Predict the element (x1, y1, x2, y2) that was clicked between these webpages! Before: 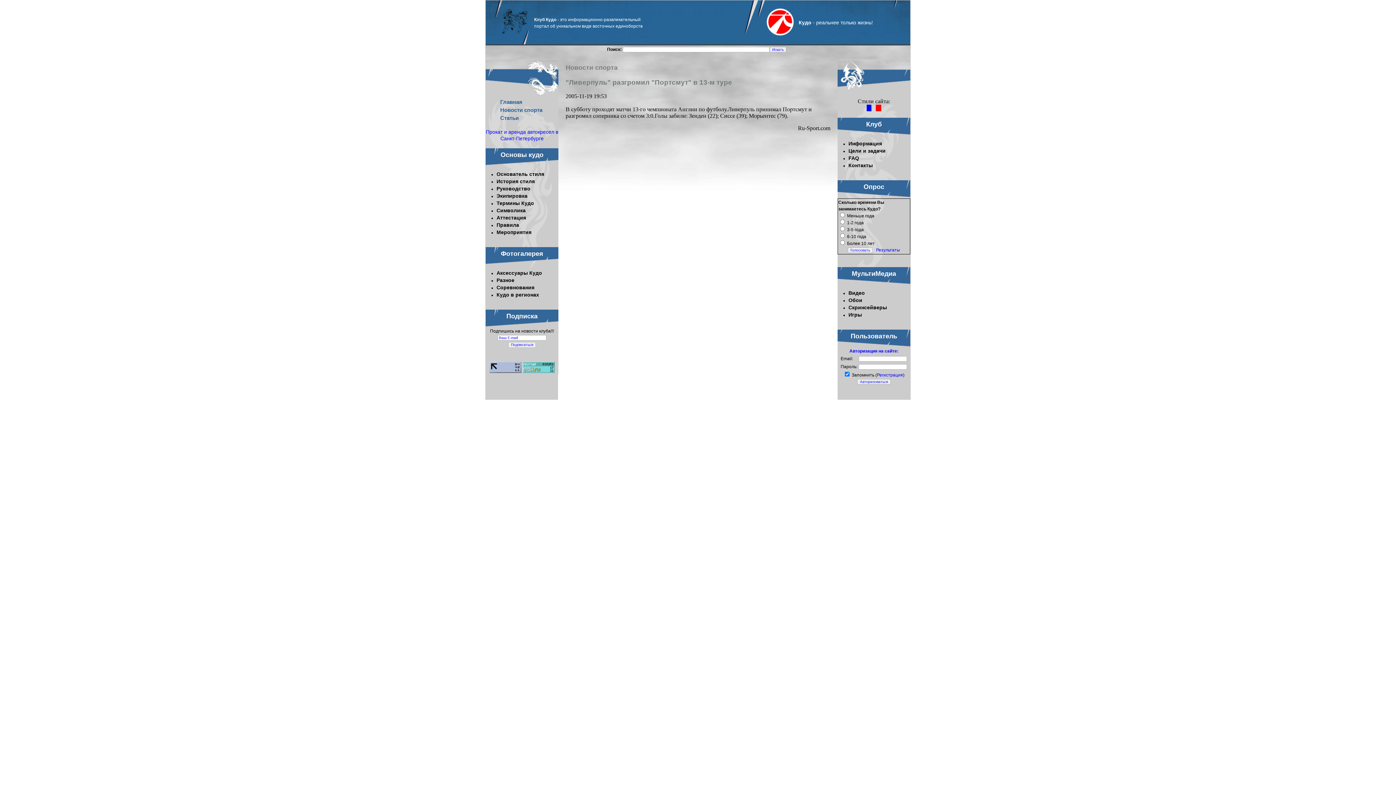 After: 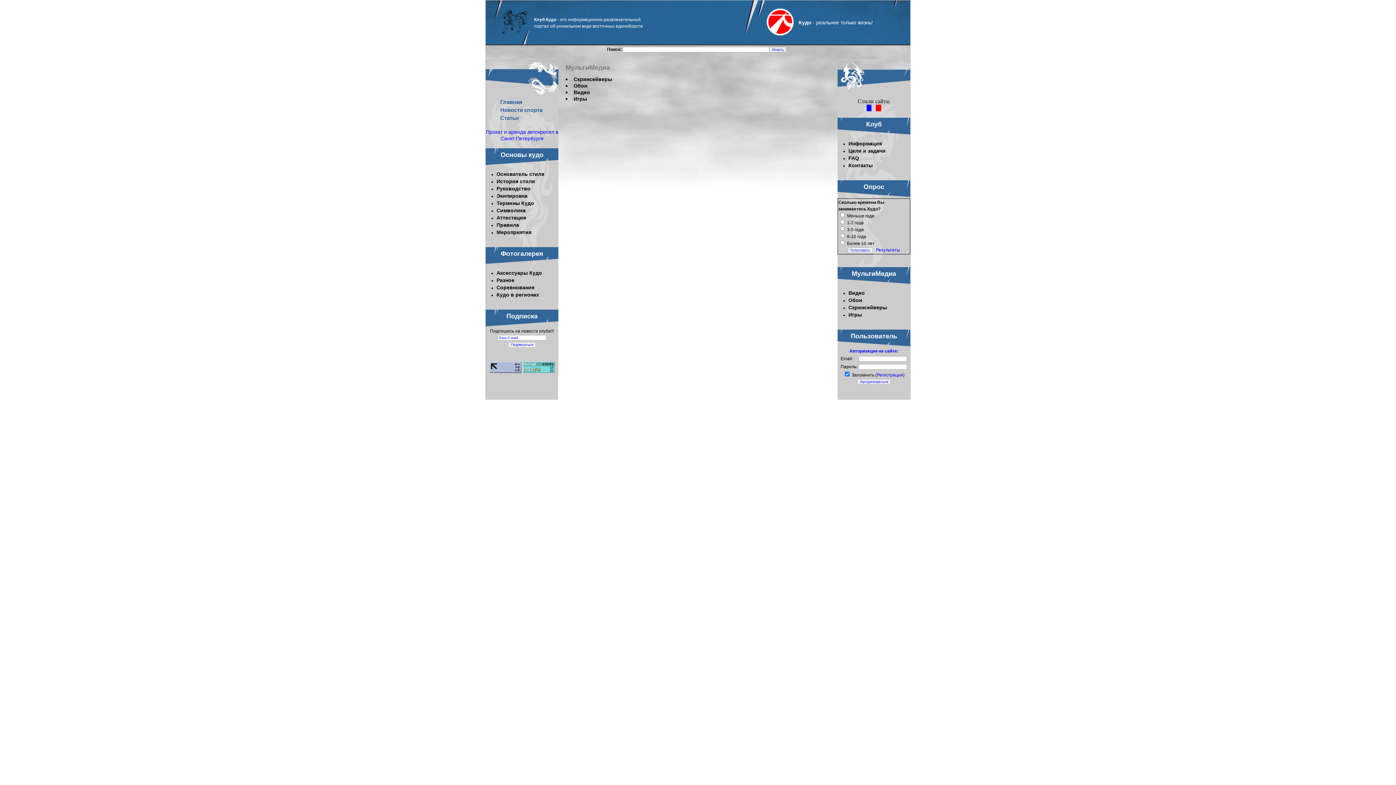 Action: label: МультиМедиа bbox: (852, 270, 896, 277)